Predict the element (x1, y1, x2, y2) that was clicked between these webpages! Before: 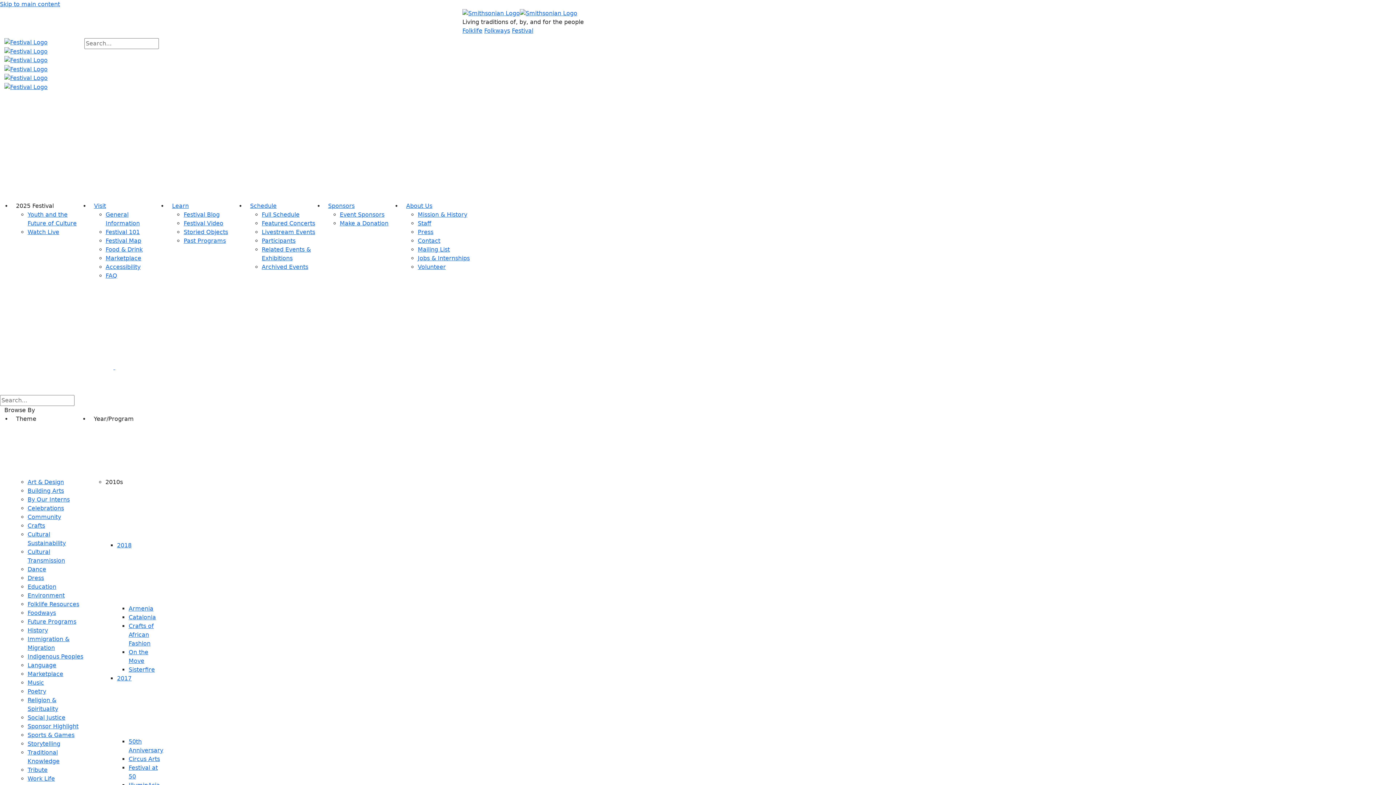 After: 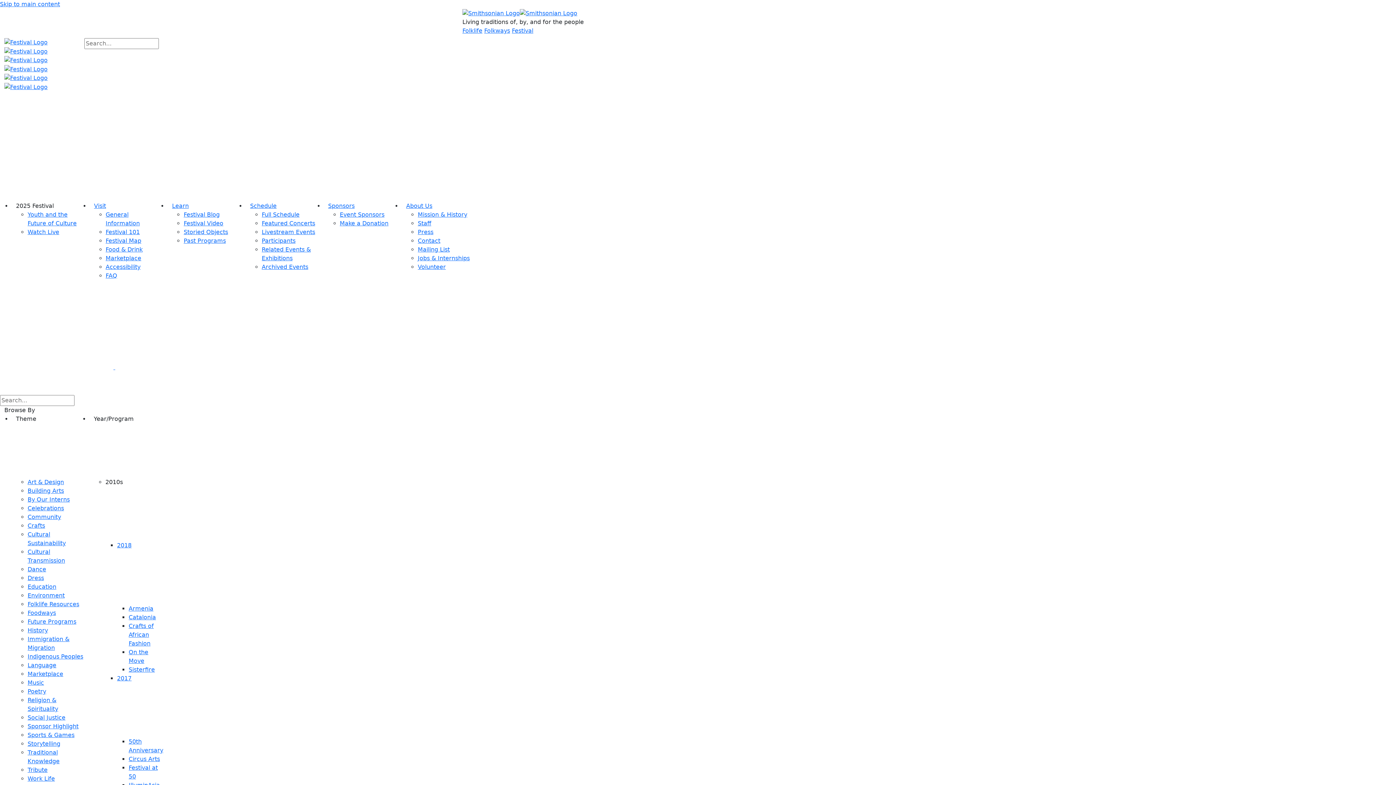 Action: label: Jobs & Internships bbox: (417, 254, 469, 261)